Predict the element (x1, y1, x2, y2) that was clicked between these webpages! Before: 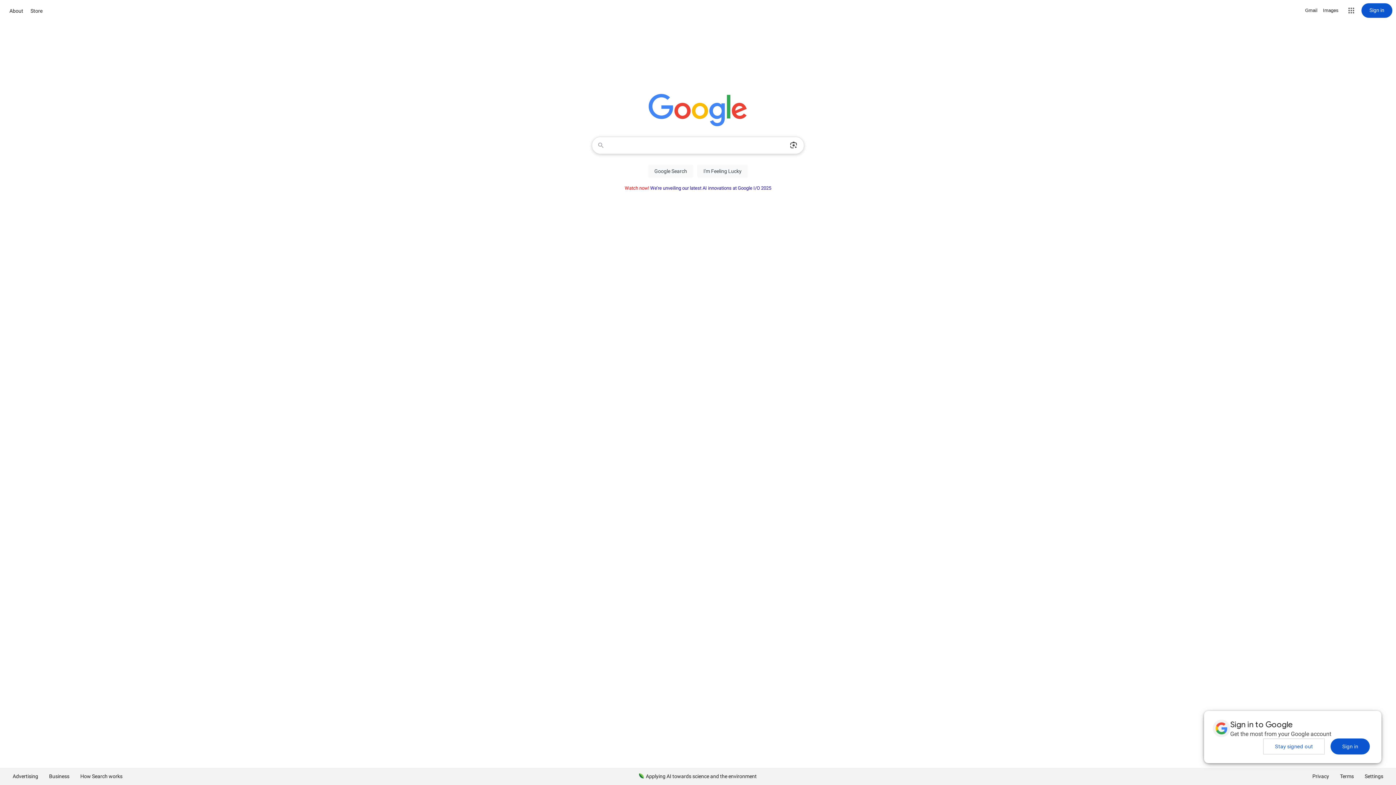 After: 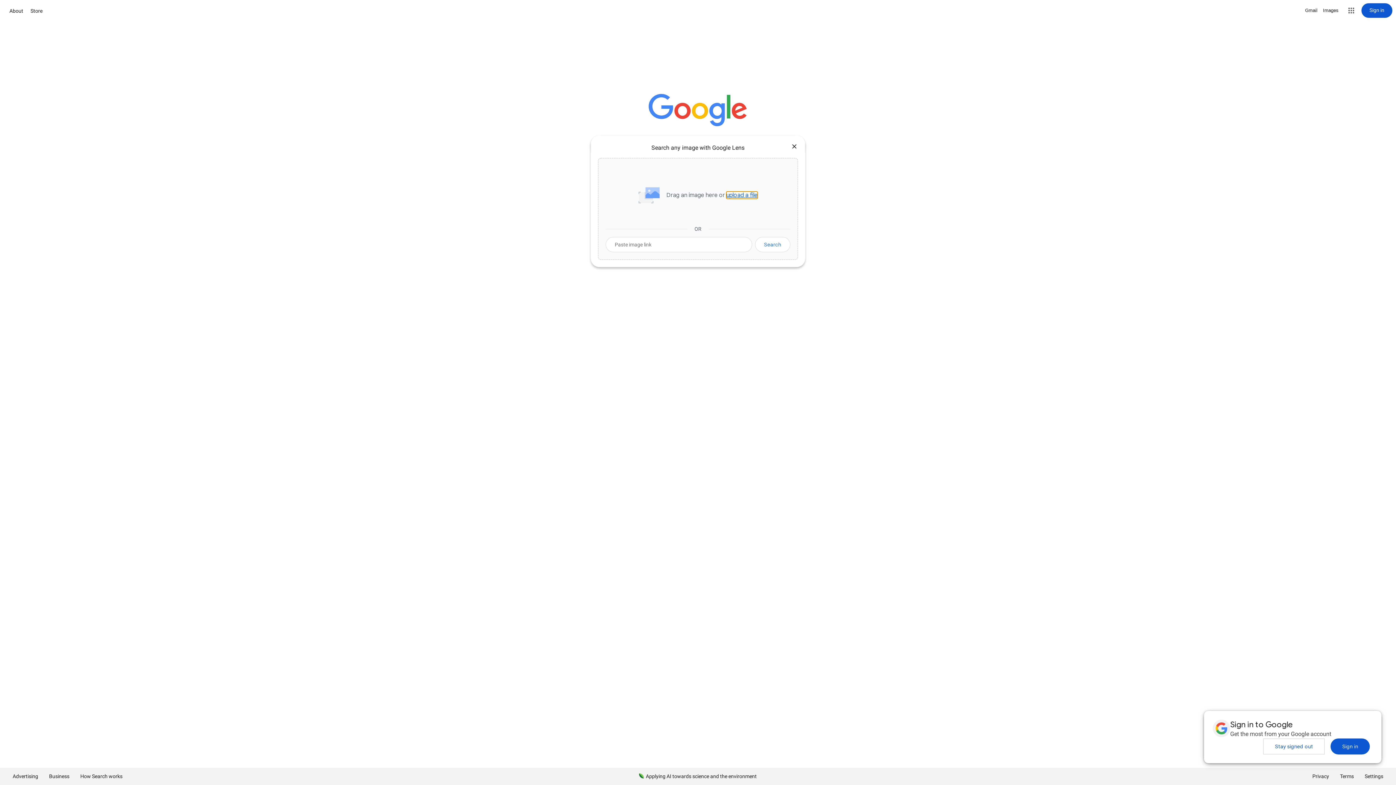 Action: bbox: (786, 137, 801, 153) label: Search by image